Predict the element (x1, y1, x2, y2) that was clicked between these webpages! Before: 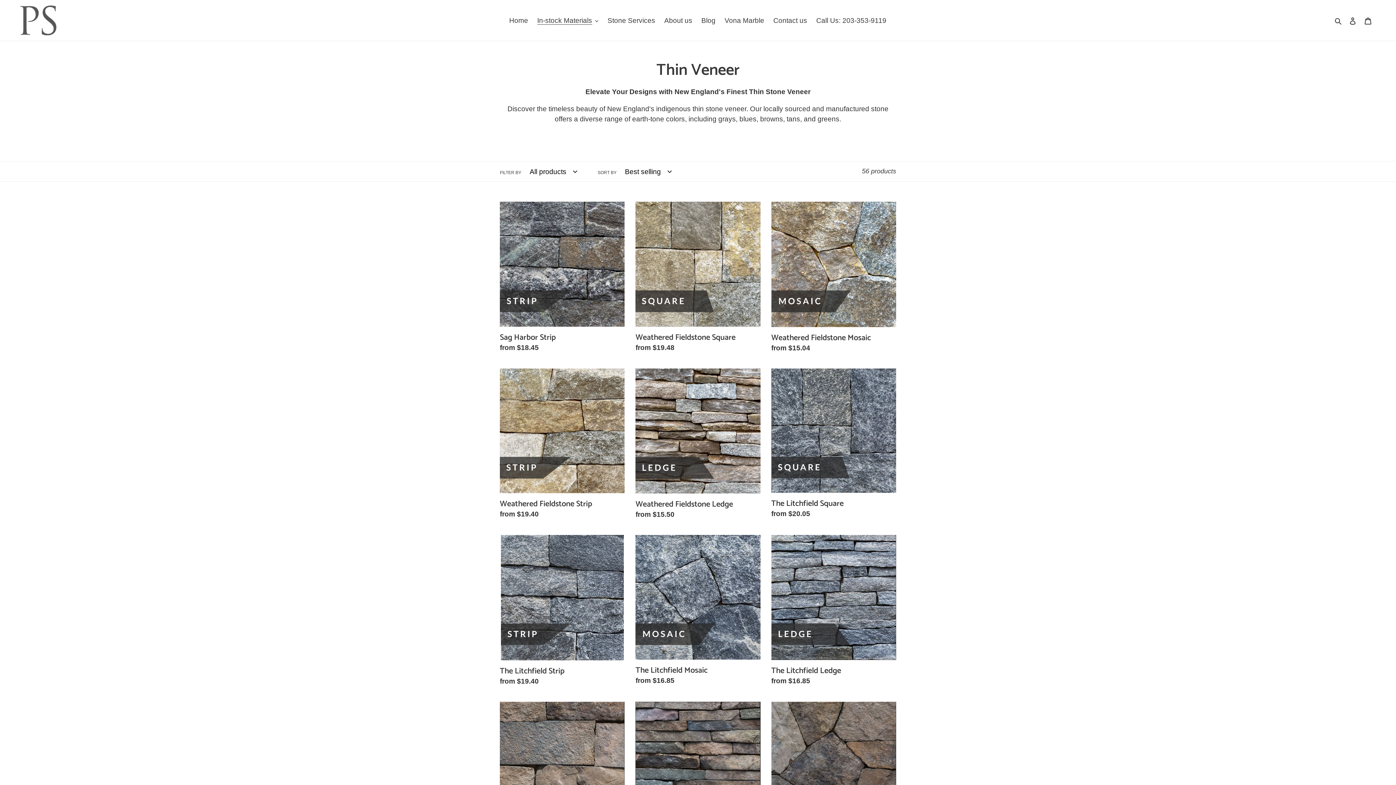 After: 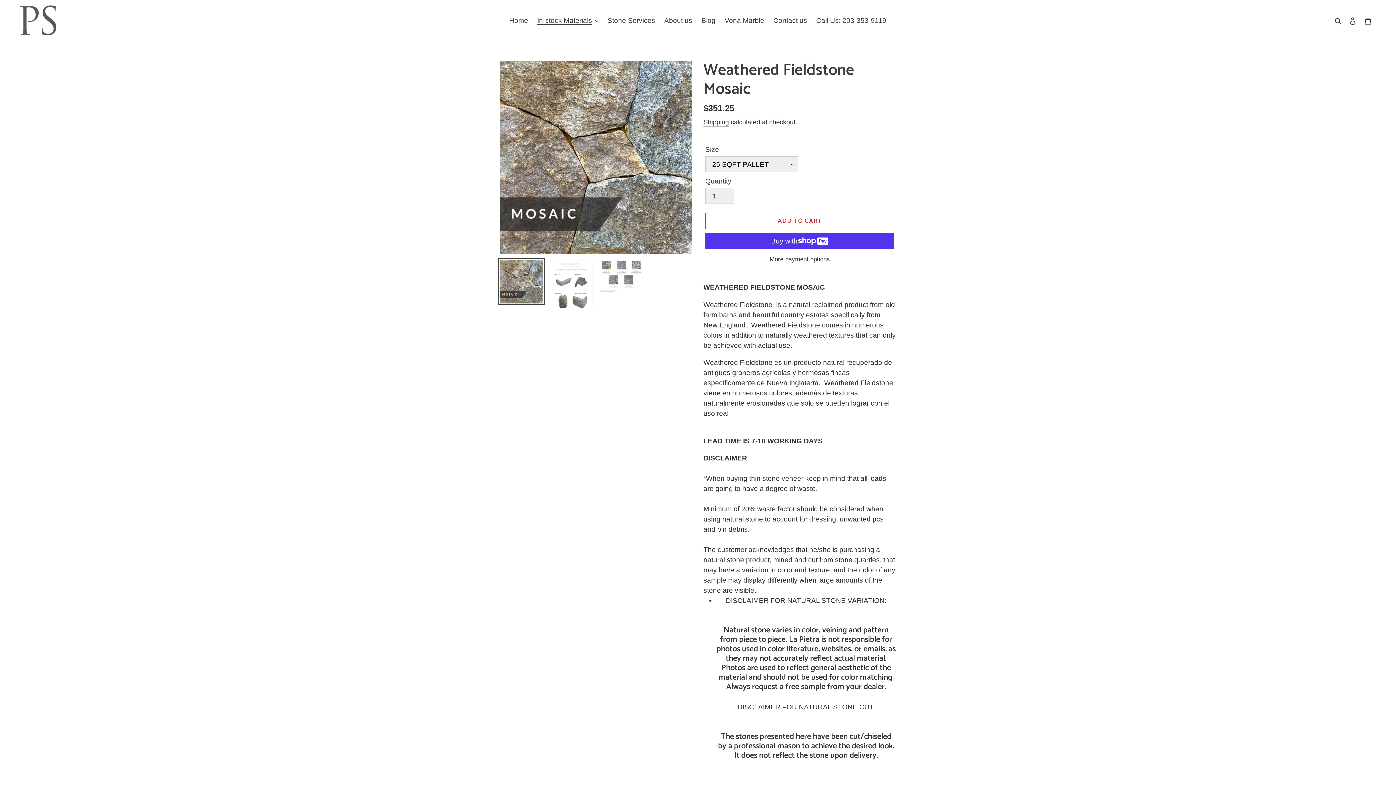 Action: bbox: (771, 201, 896, 355) label: Weathered Fieldstone Mosaic